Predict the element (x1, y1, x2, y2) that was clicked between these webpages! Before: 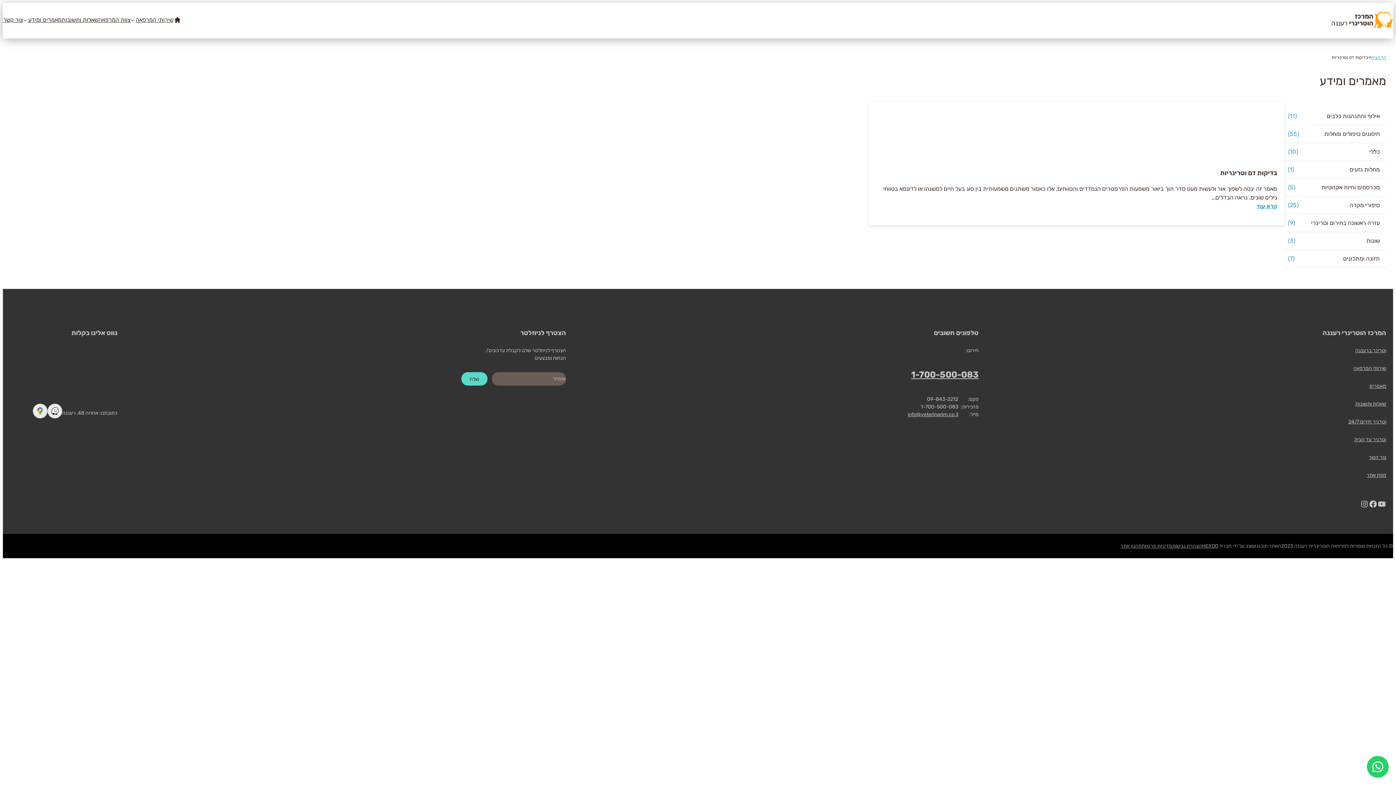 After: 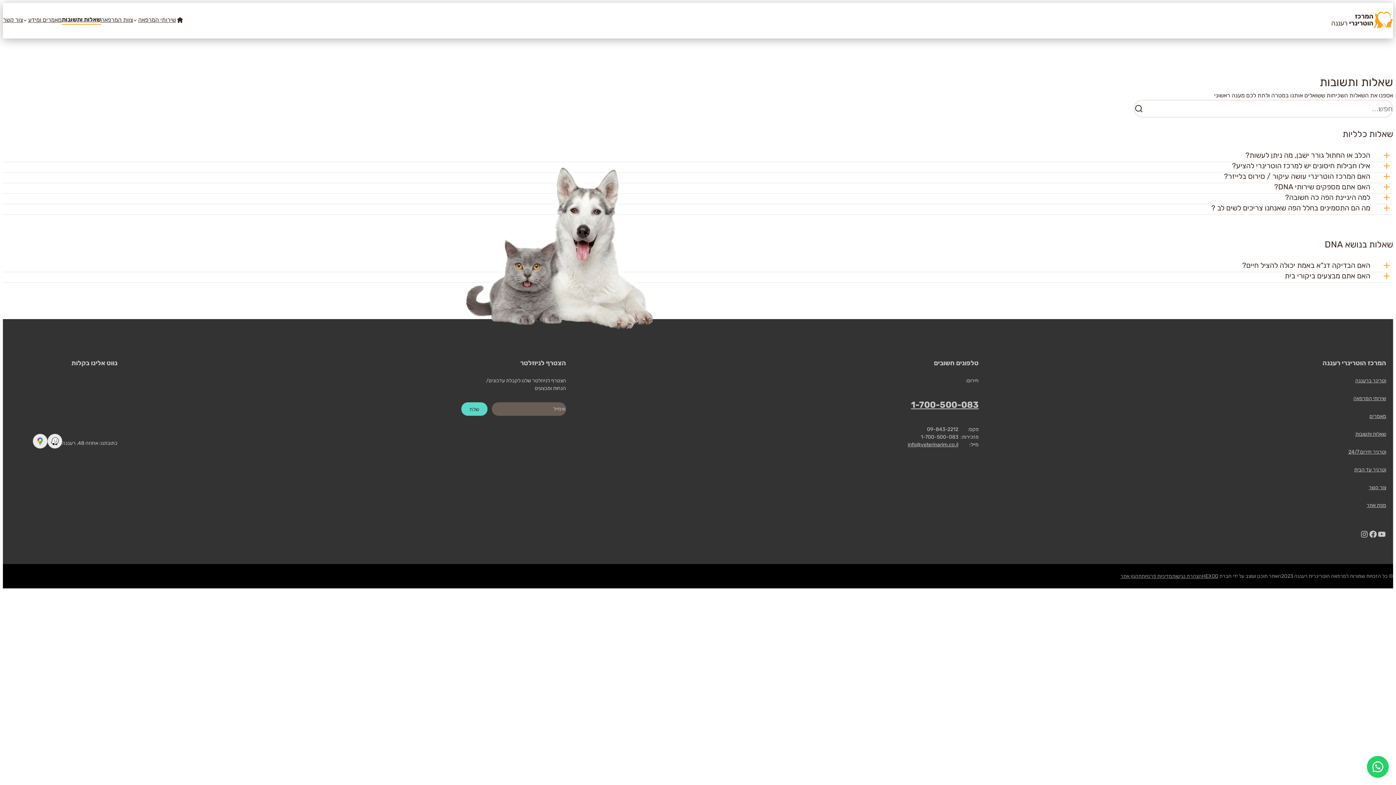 Action: bbox: (61, 15, 98, 24) label: שאלות ותשובות